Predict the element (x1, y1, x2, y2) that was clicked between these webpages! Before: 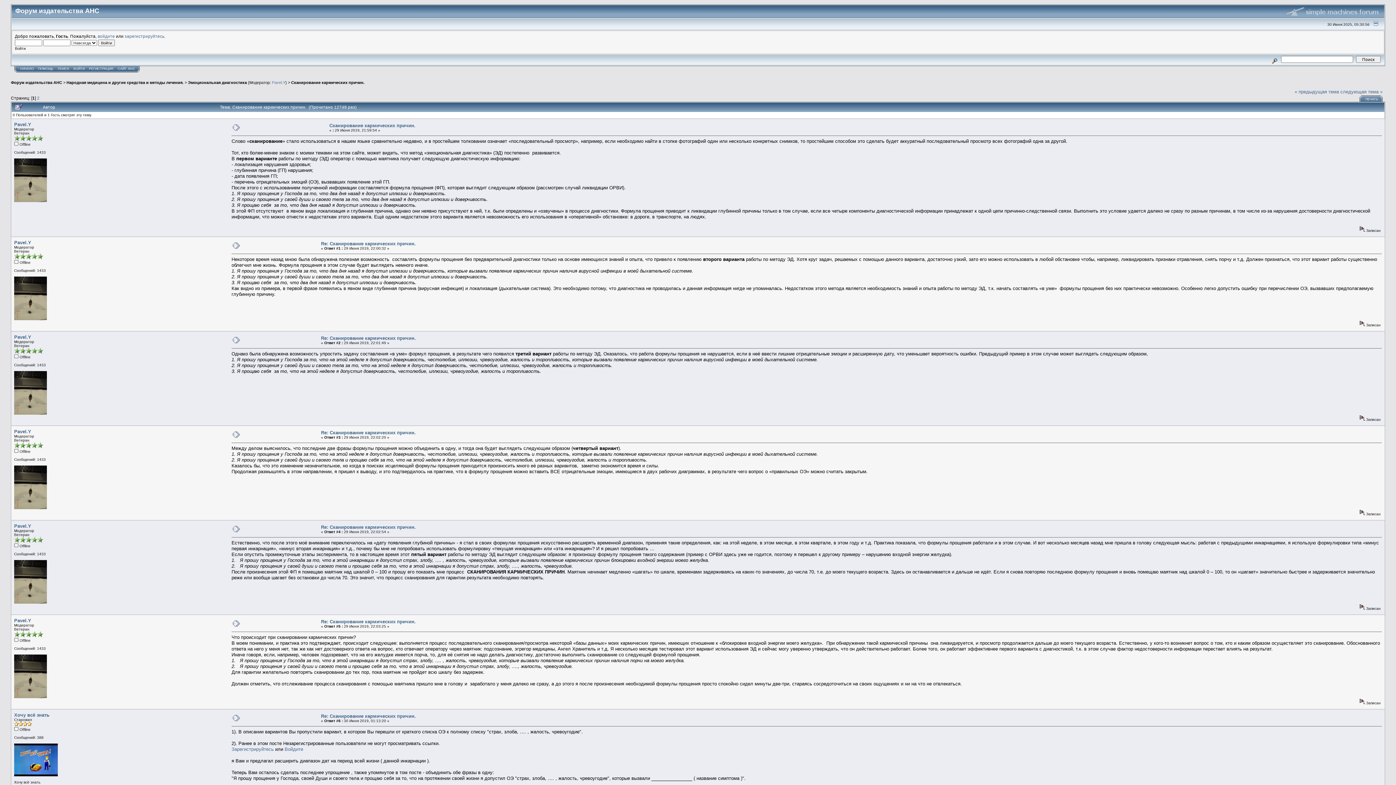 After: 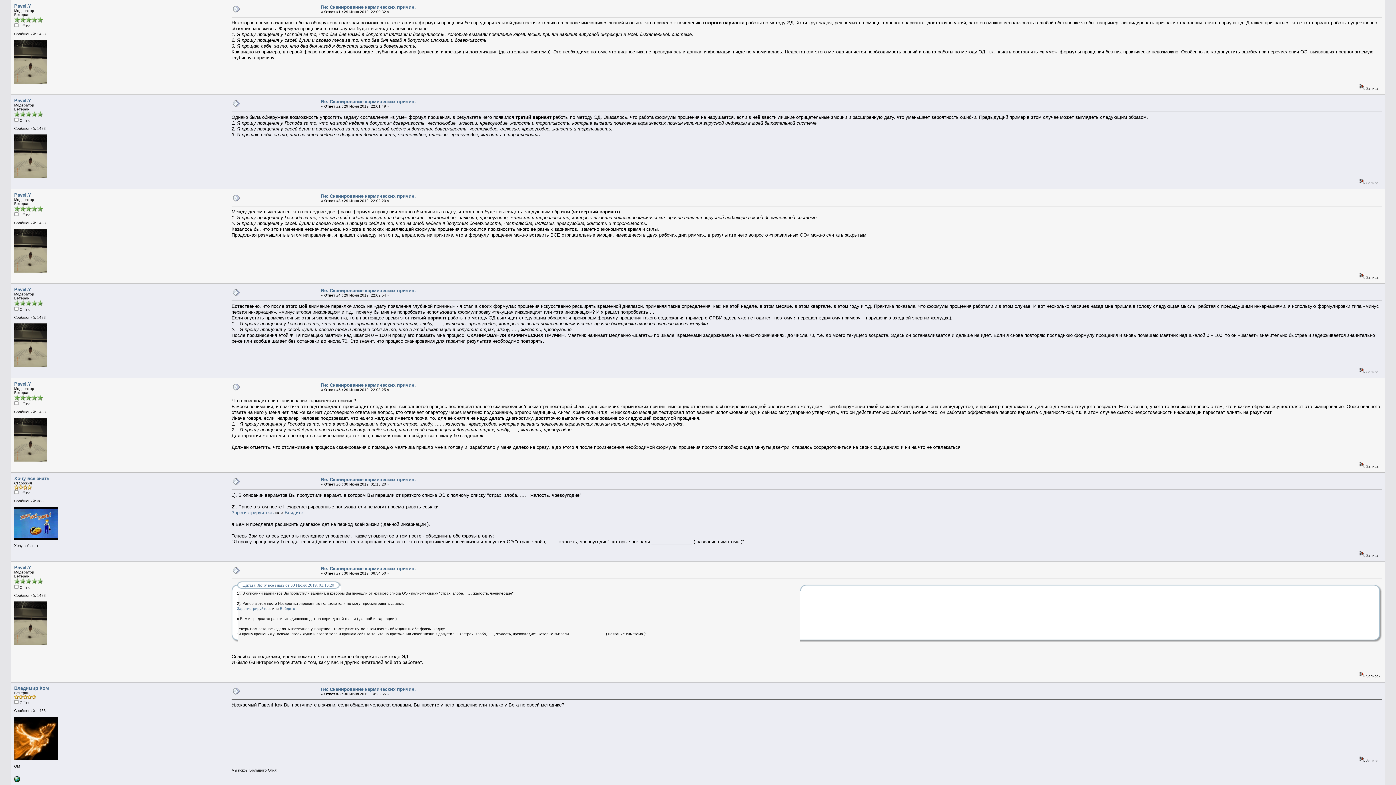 Action: label: Re: Сканирование кармических причин. bbox: (321, 241, 416, 246)